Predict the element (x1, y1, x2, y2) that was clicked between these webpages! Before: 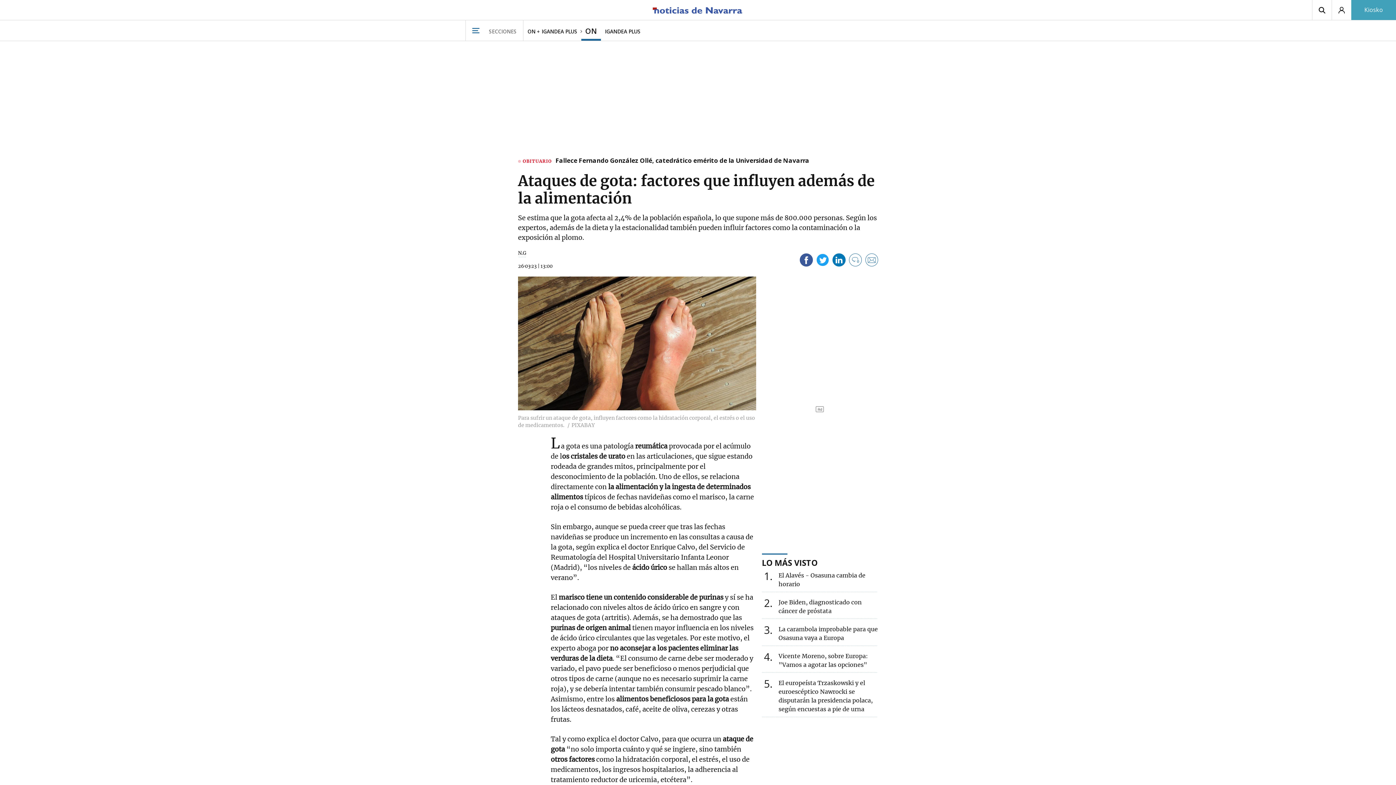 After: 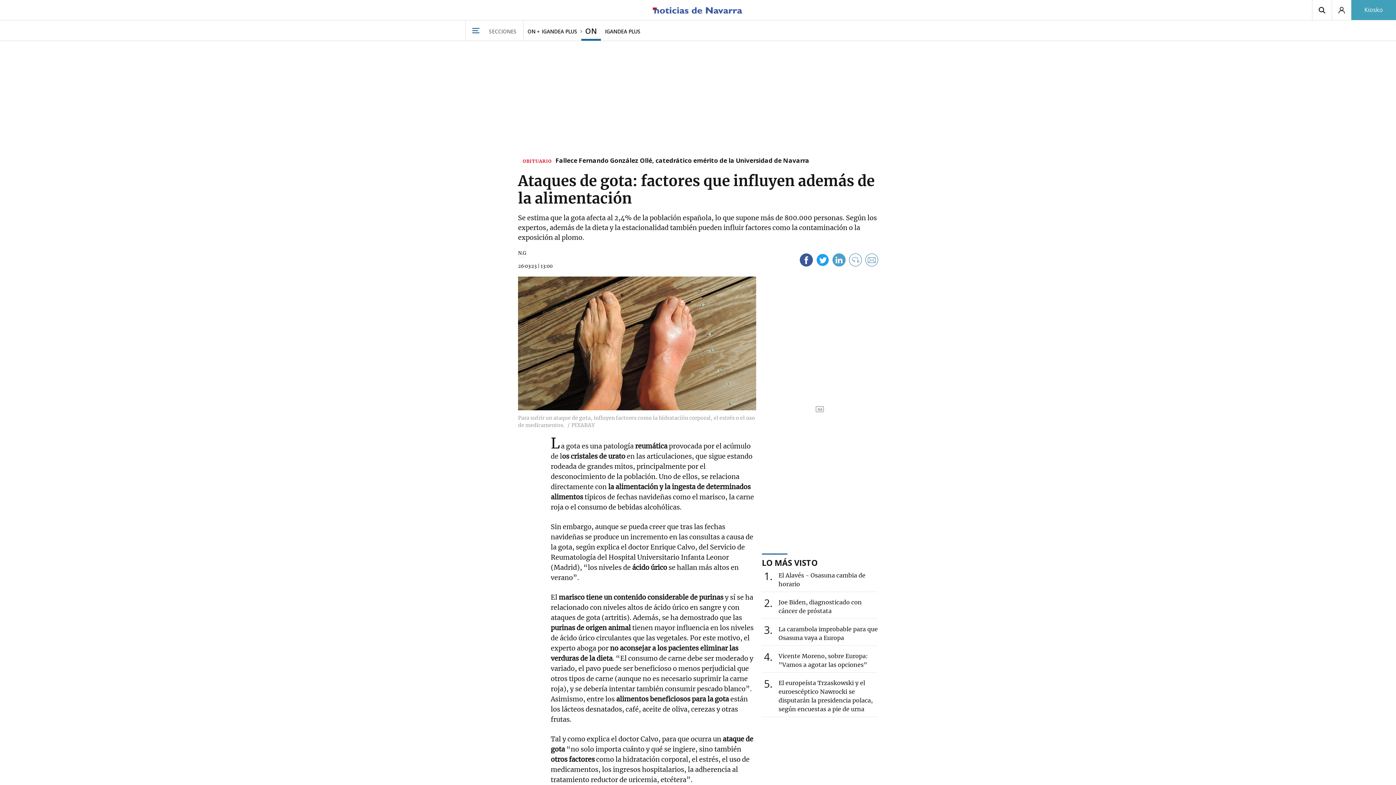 Action: bbox: (832, 253, 845, 269)